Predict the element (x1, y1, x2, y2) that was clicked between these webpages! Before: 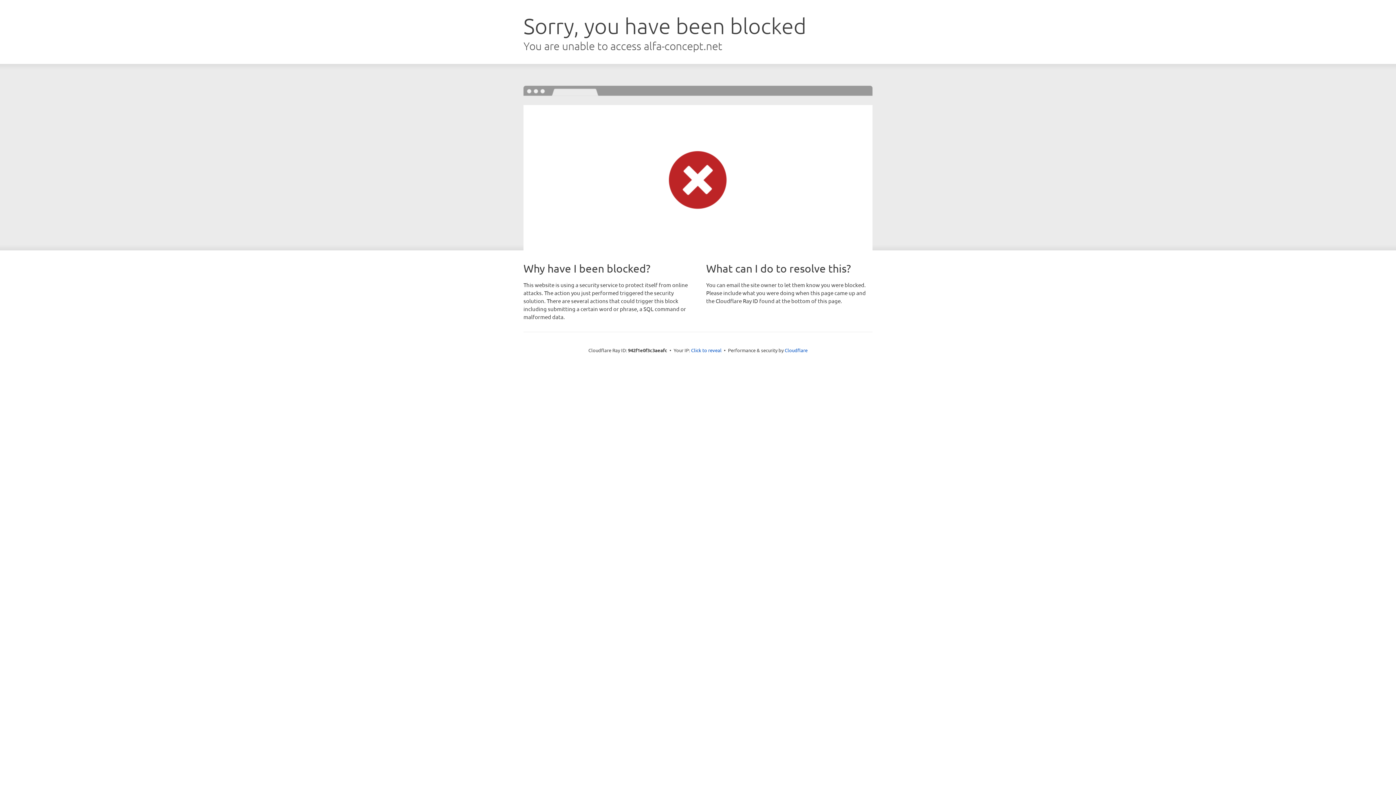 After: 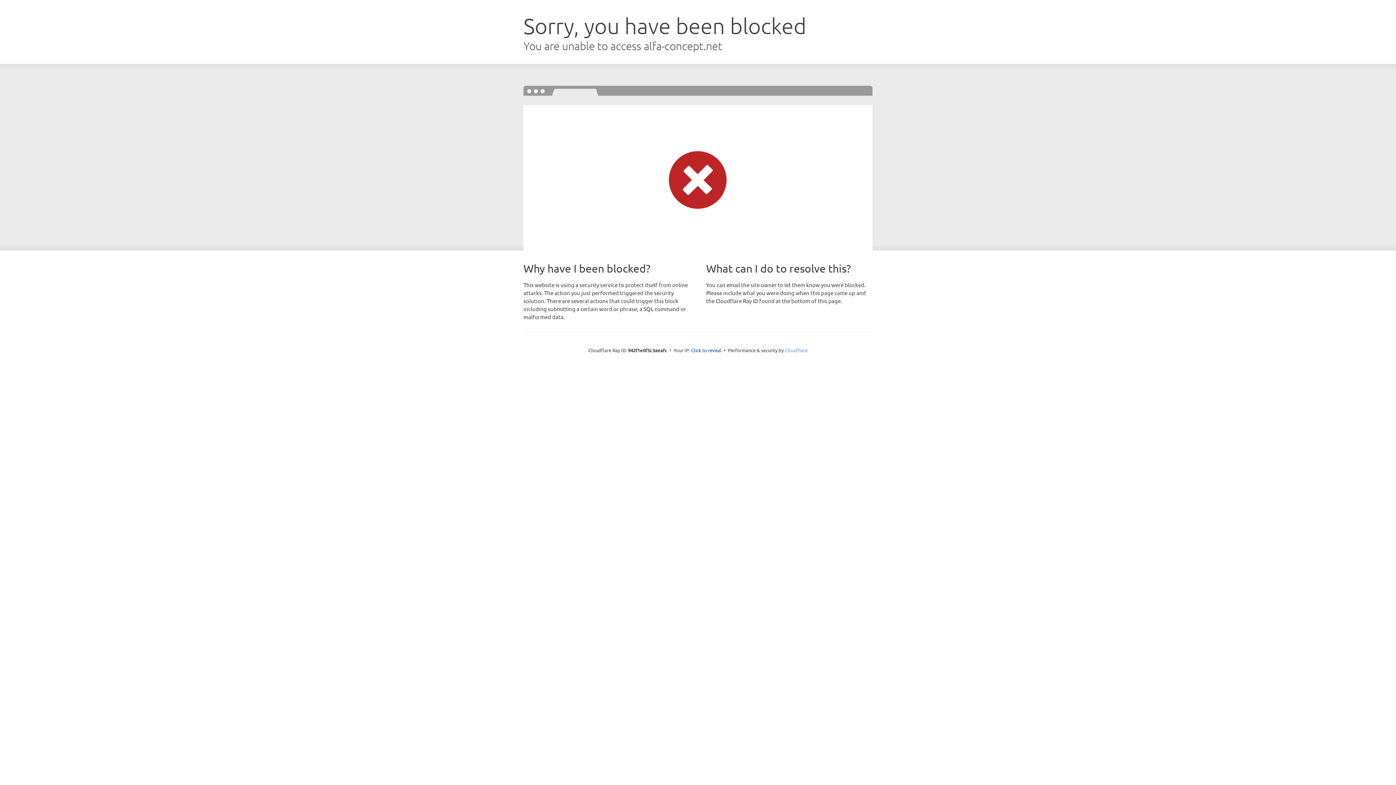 Action: bbox: (784, 347, 807, 353) label: Cloudflare